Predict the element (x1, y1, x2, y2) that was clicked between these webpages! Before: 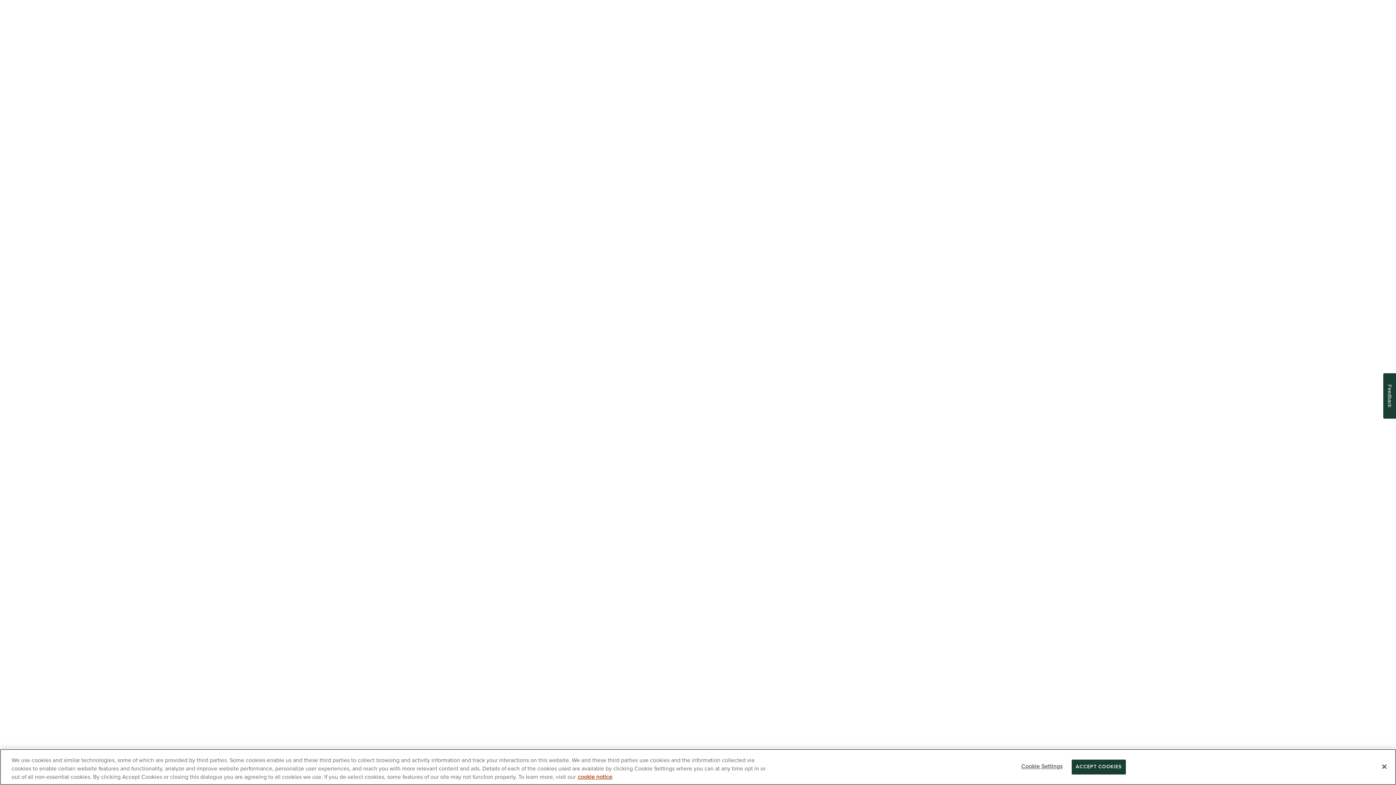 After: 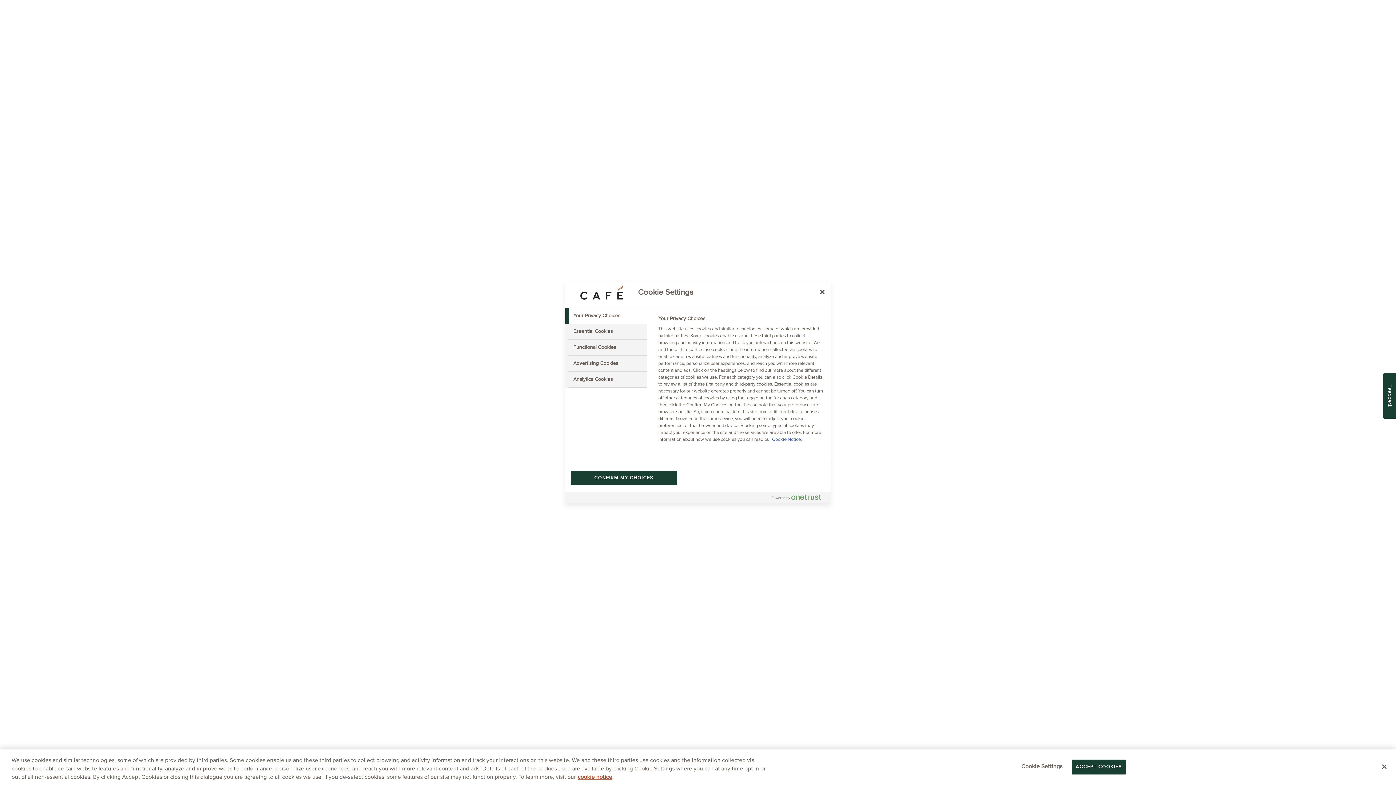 Action: label: Cookie Settings bbox: (1019, 759, 1064, 775)